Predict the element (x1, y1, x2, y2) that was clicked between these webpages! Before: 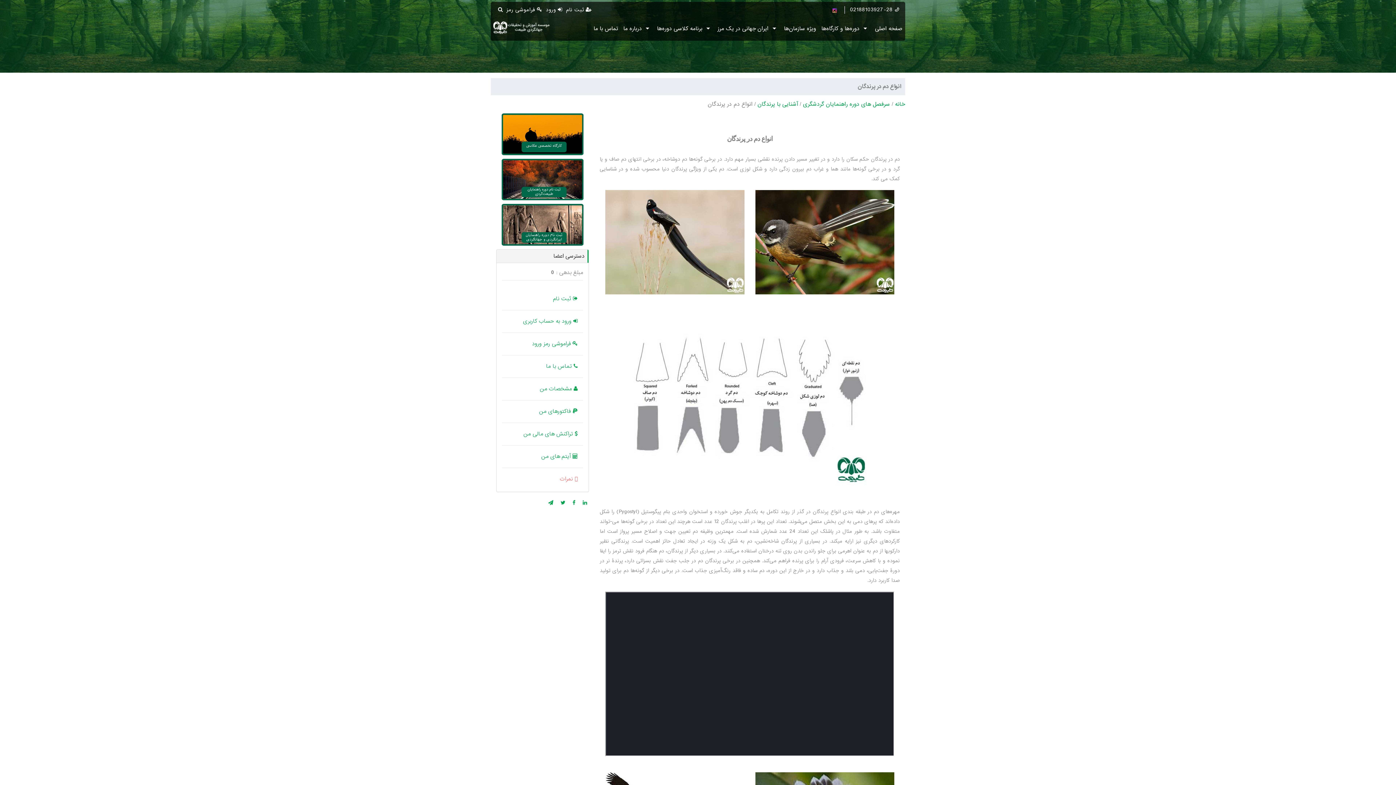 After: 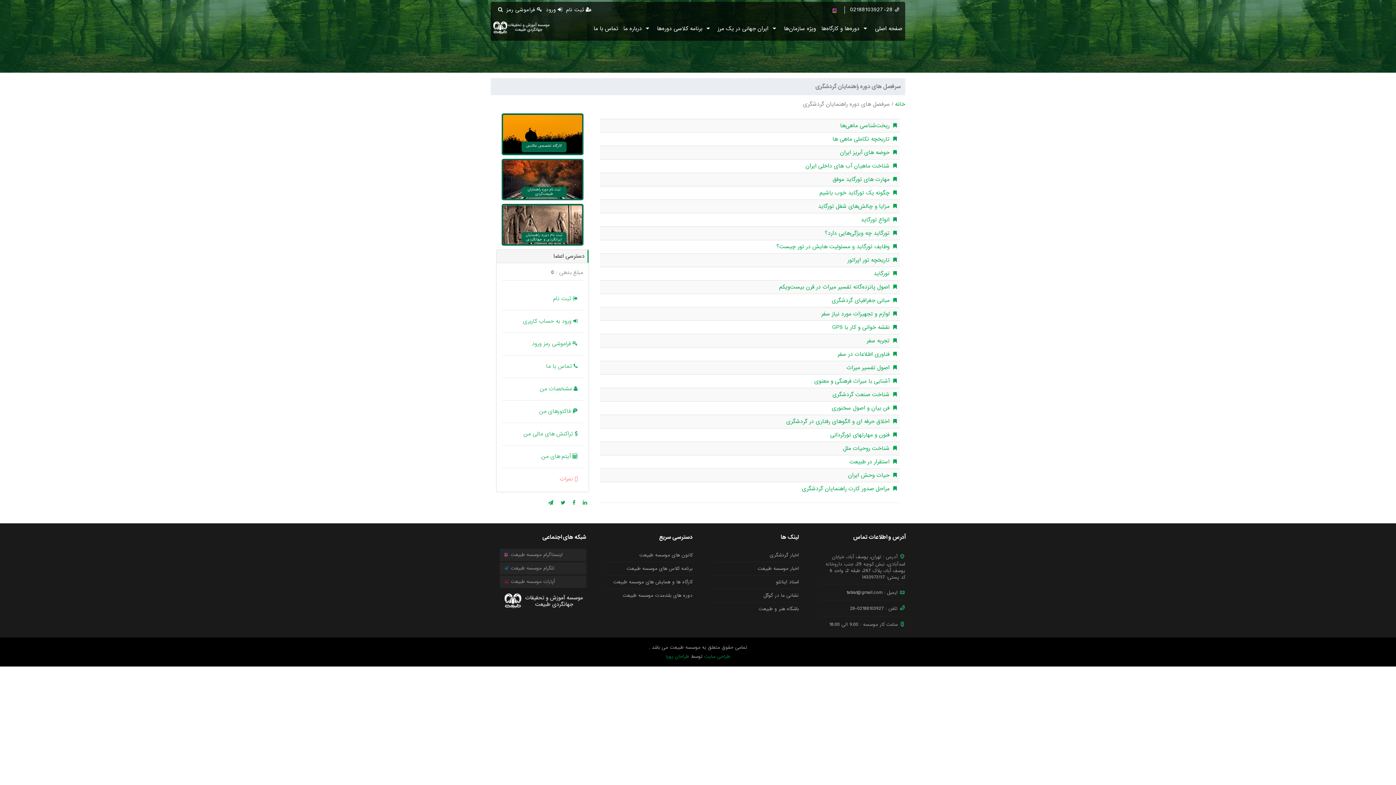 Action: bbox: (803, 100, 890, 108) label: سرفصل های دوره راهنمایان گردشگری